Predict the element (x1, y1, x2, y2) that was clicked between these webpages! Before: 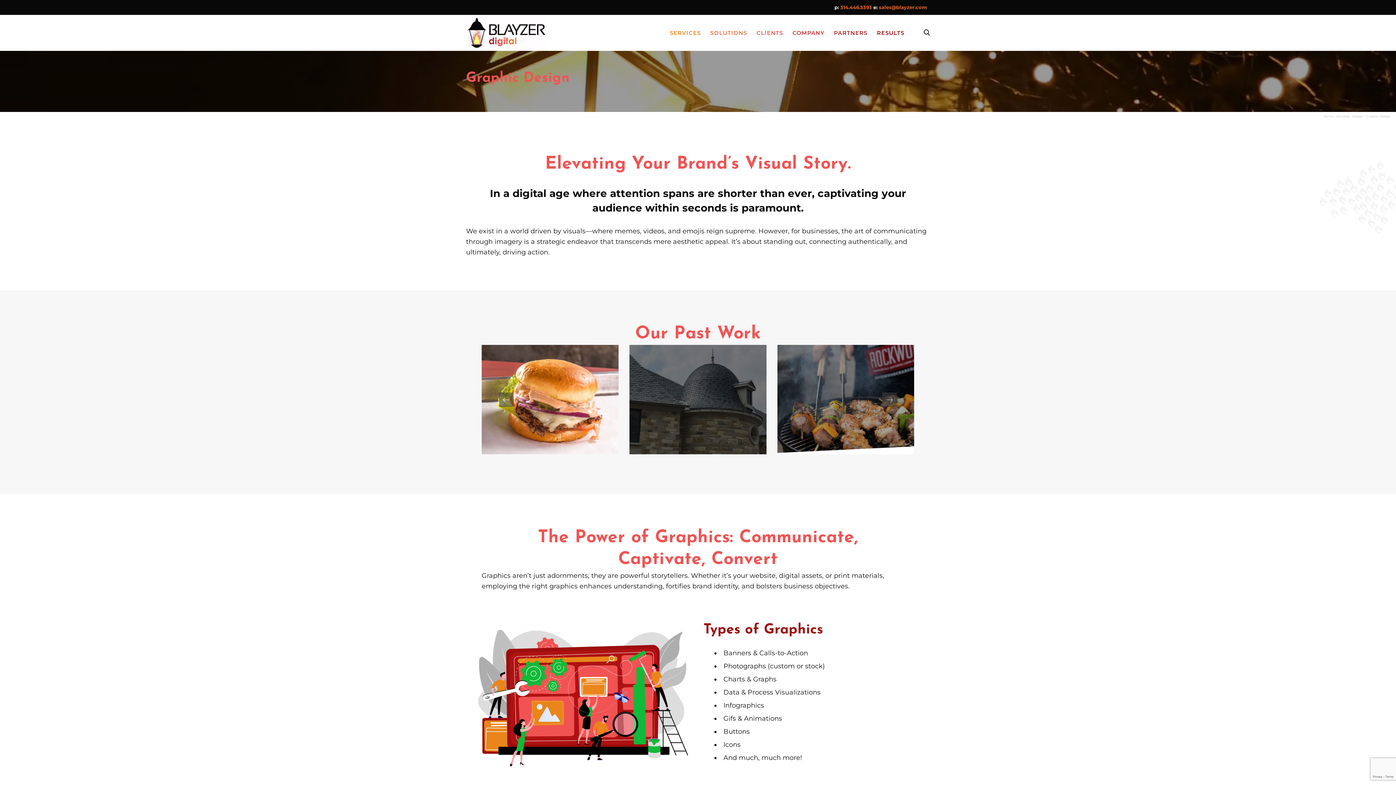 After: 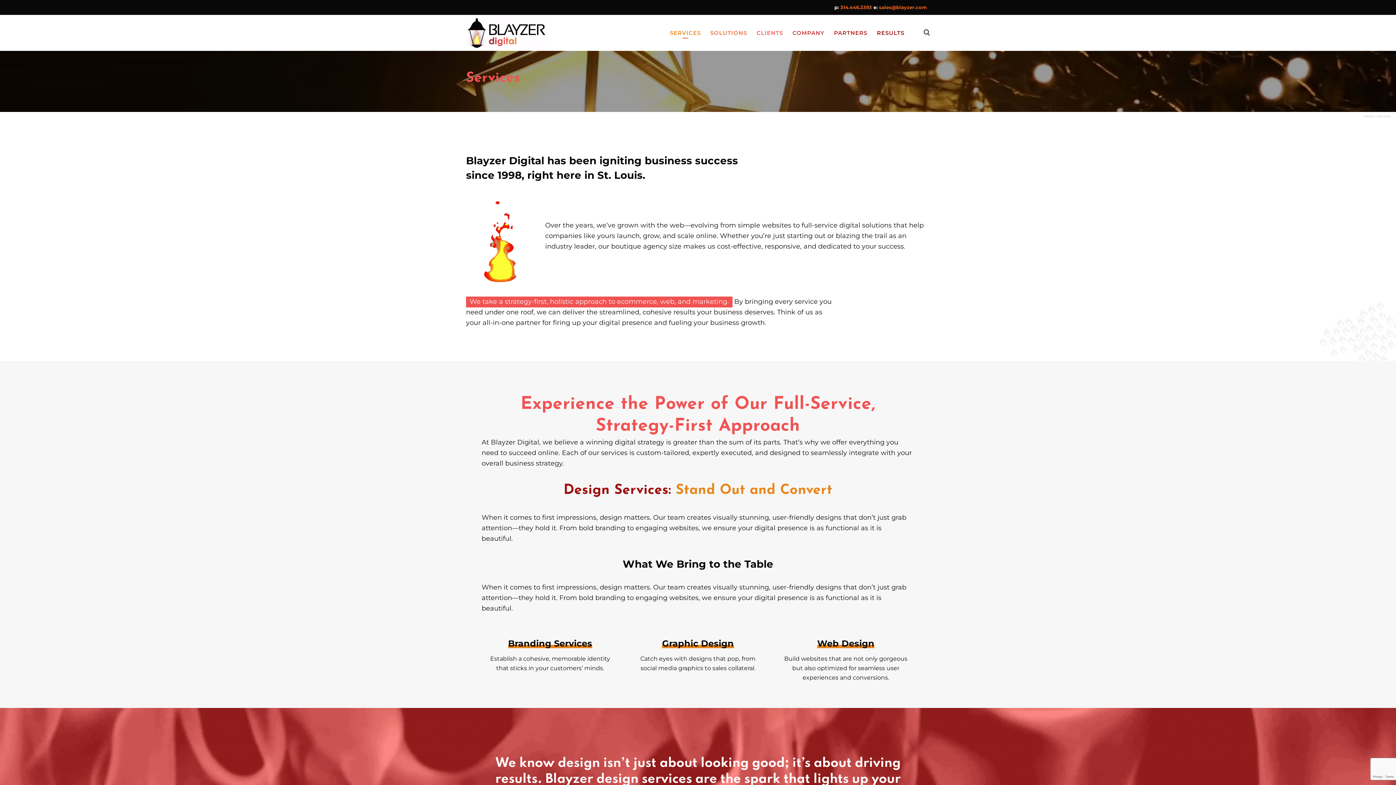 Action: label: Services bbox: (1336, 114, 1349, 118)